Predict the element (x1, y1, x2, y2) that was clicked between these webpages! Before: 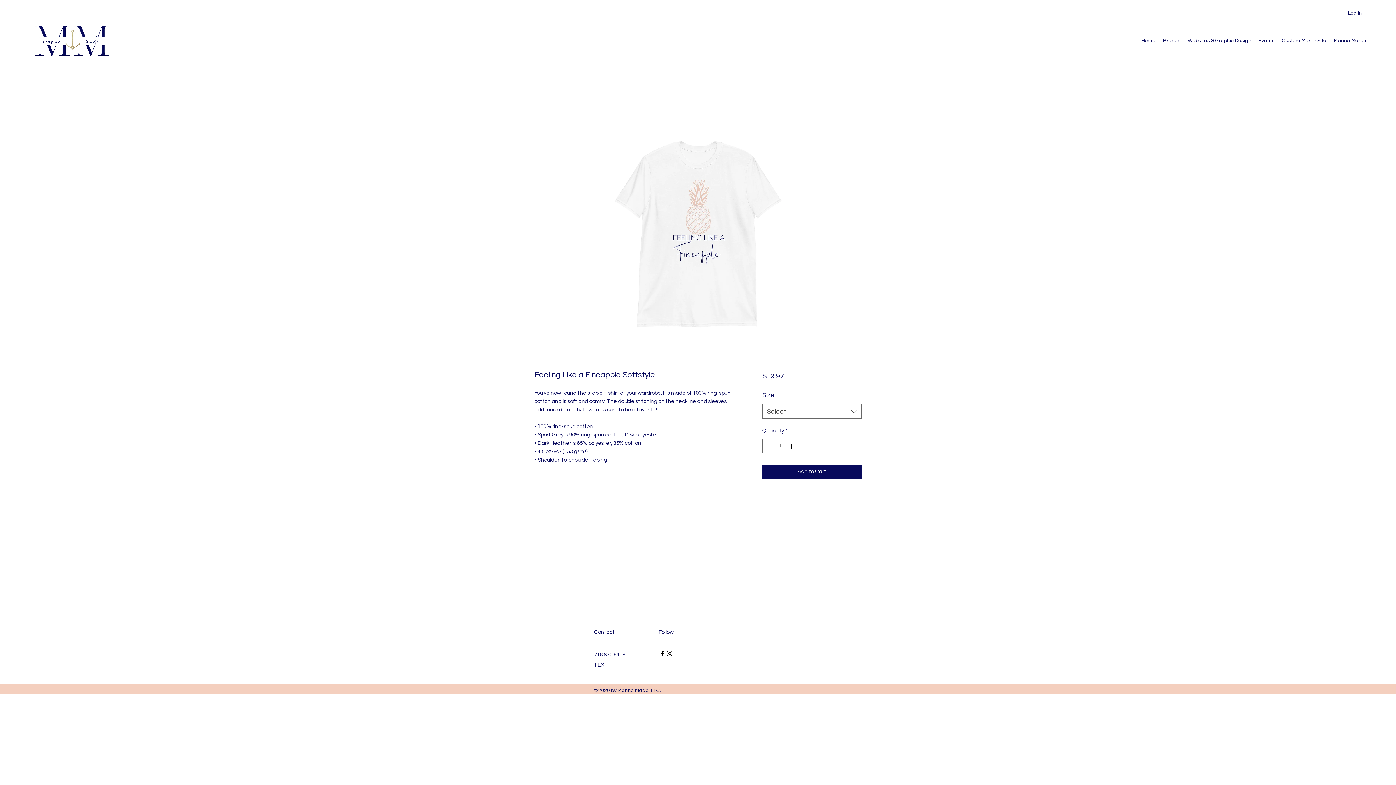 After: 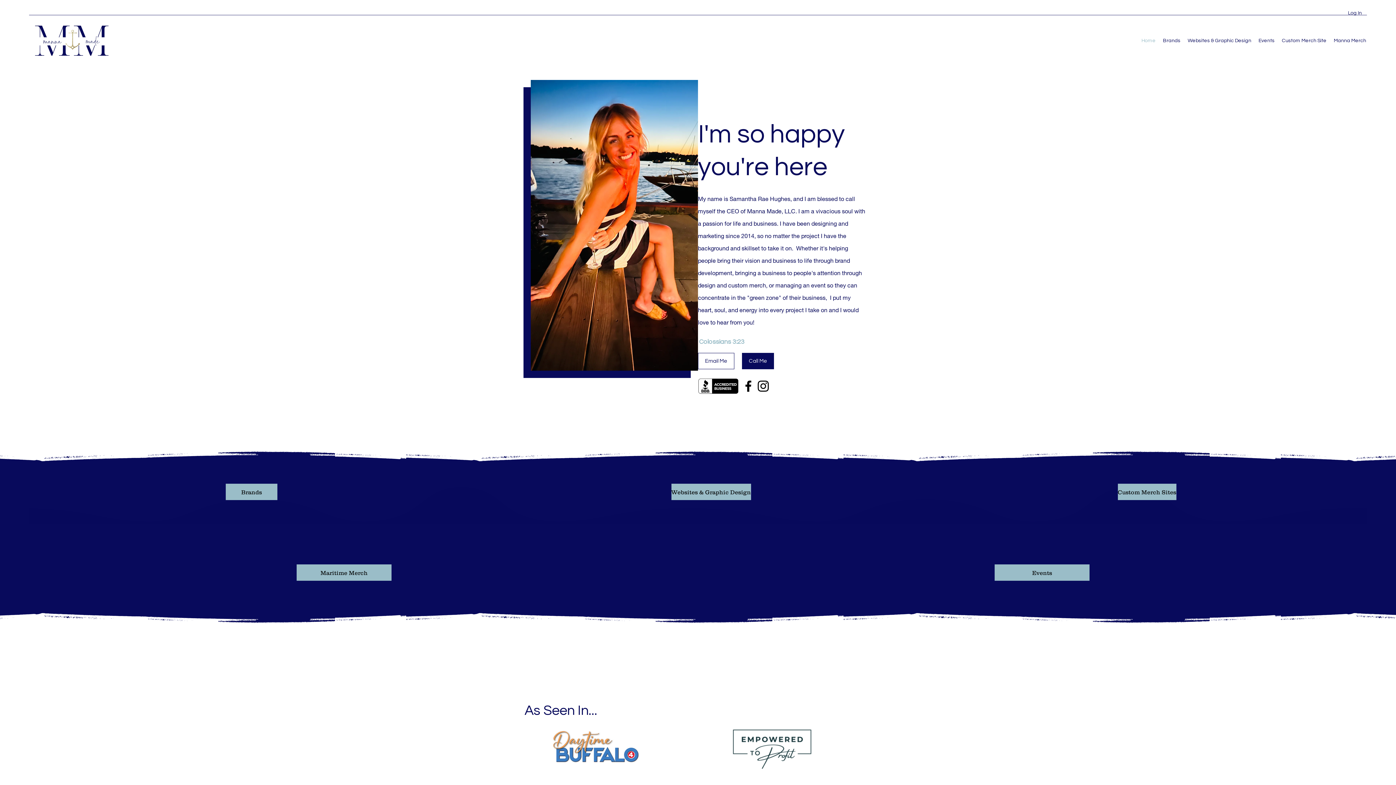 Action: label: Home bbox: (1138, 35, 1159, 46)